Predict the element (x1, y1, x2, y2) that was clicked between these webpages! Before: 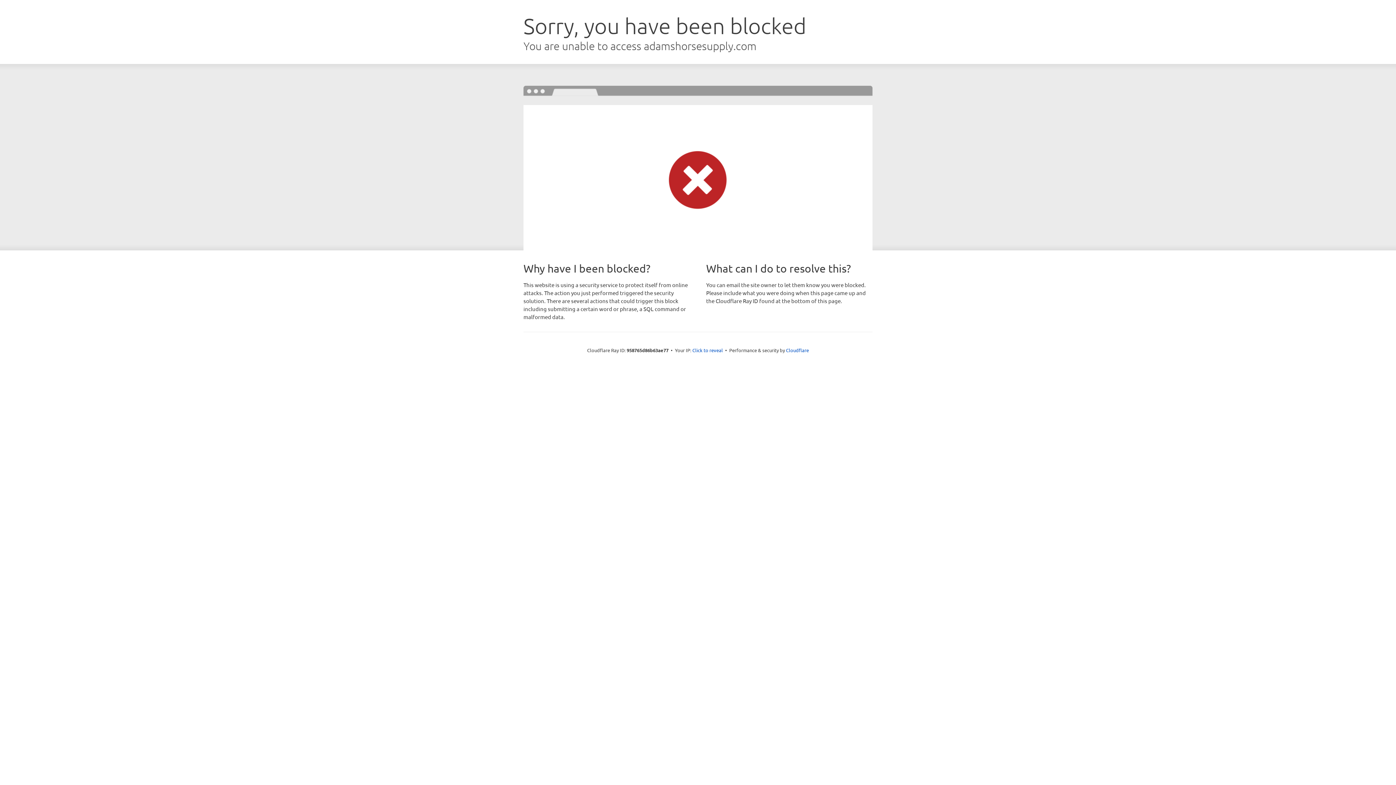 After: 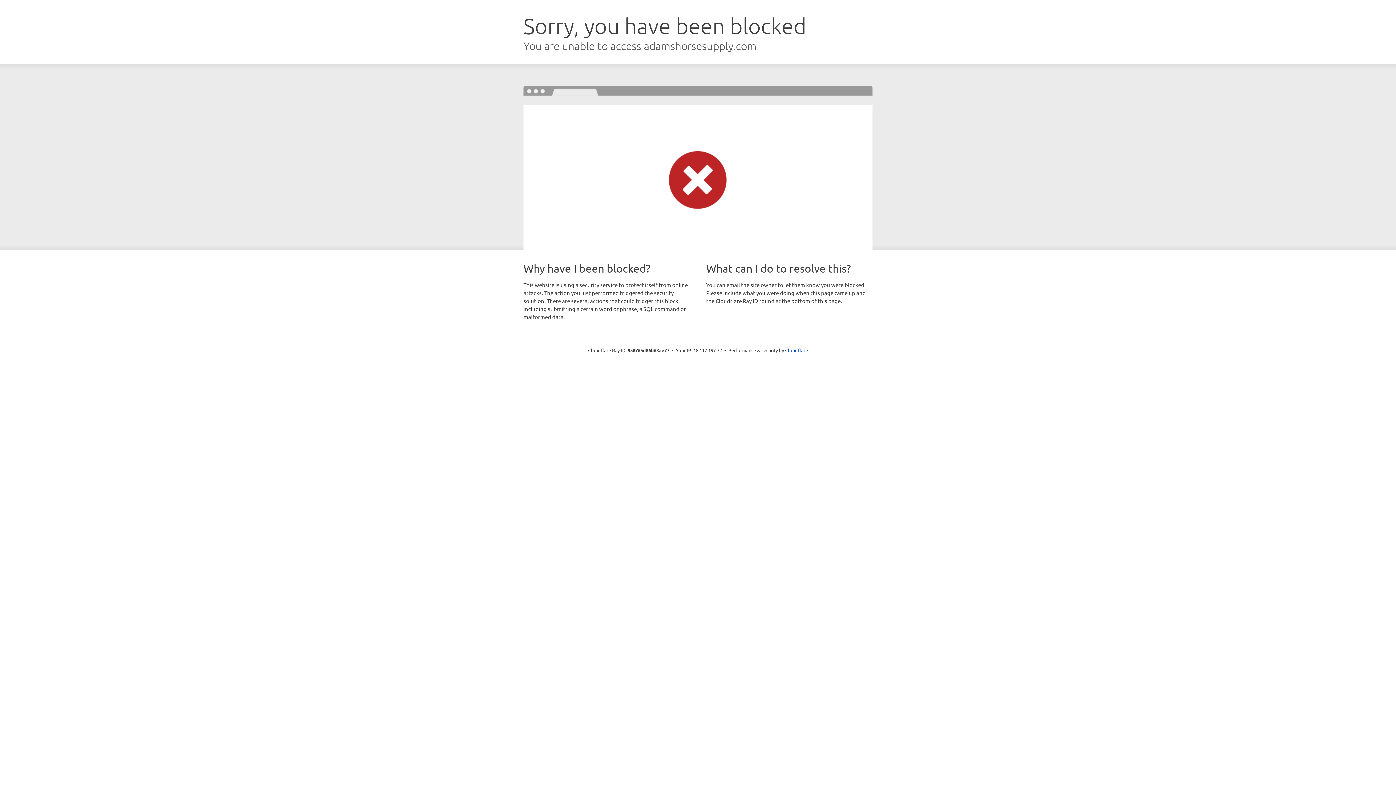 Action: bbox: (692, 346, 723, 353) label: Click to reveal